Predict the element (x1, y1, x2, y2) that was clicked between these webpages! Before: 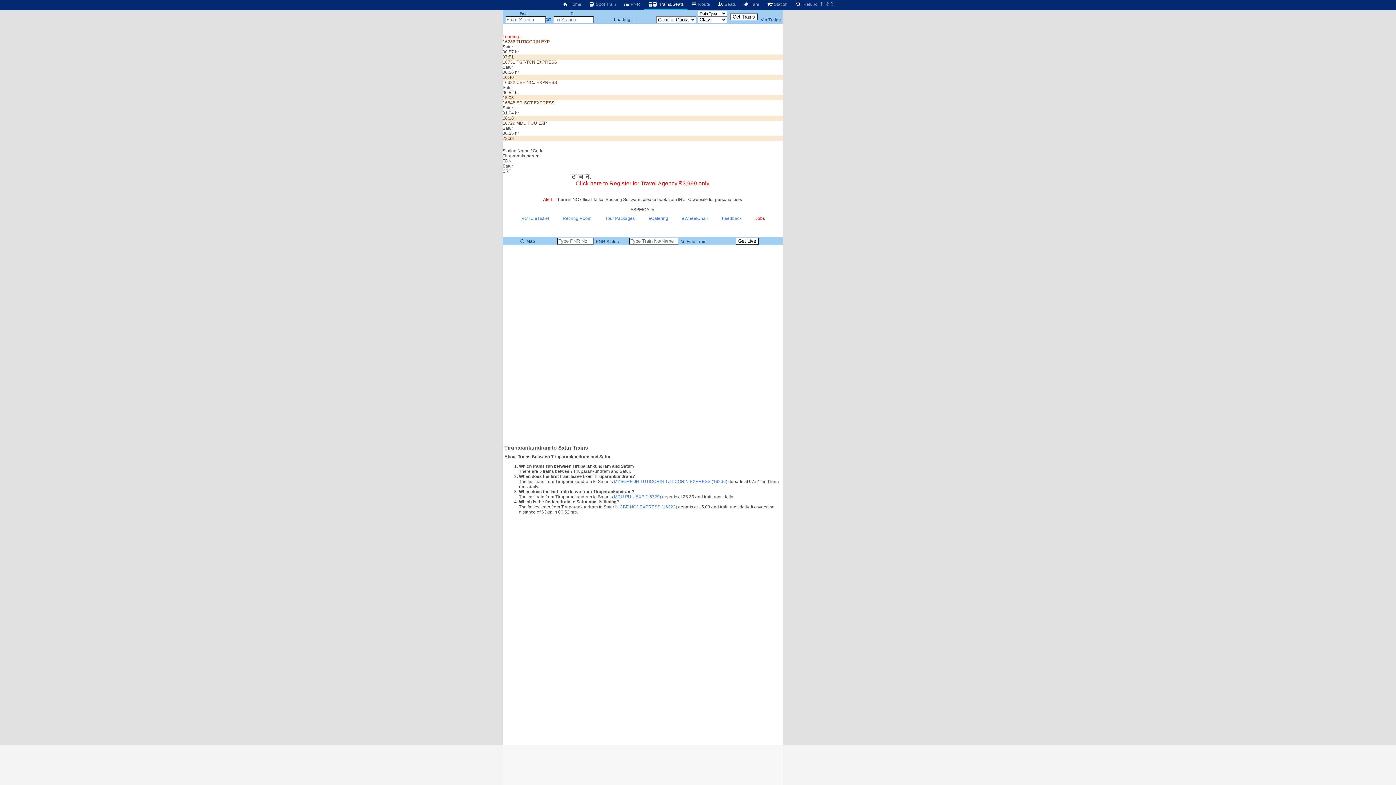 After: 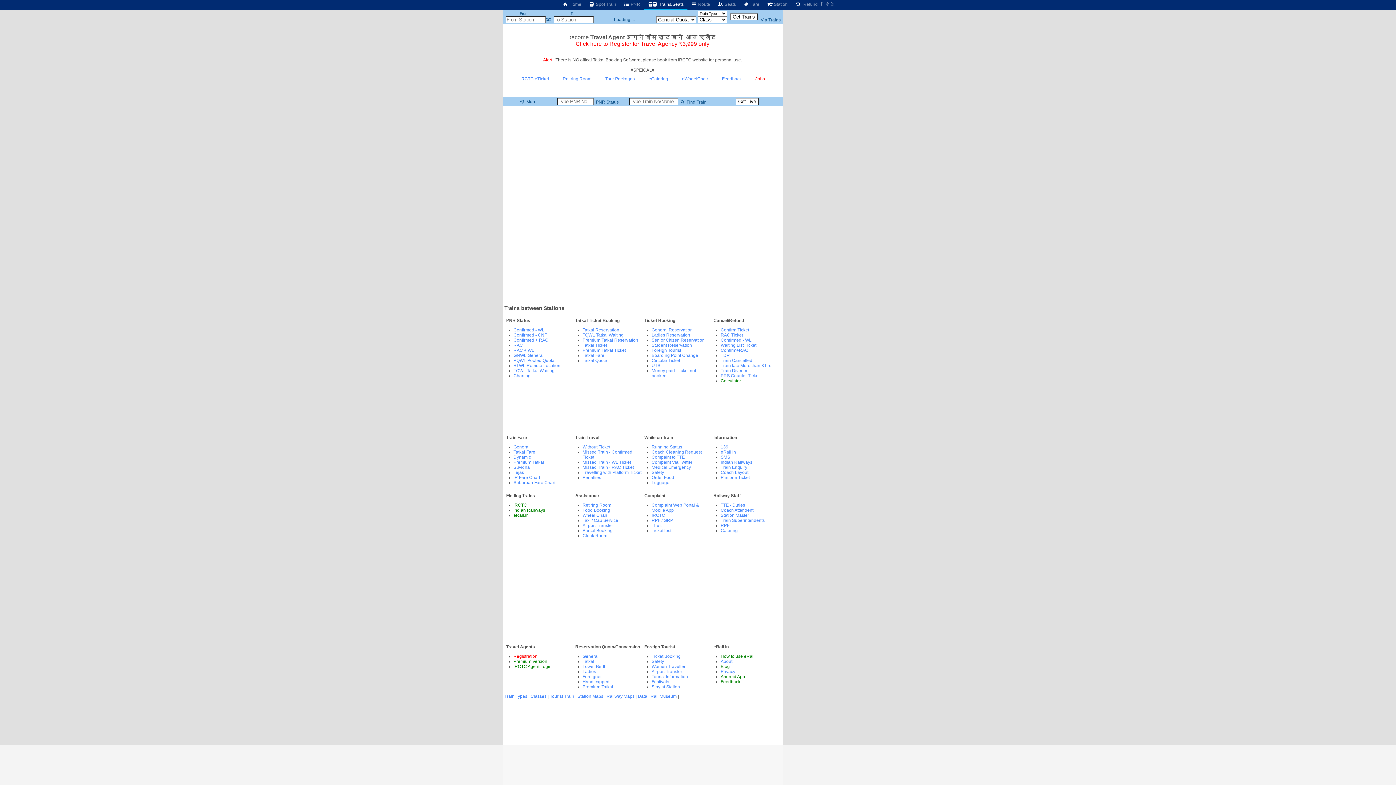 Action: label:  Trains/Seats bbox: (643, 0, 687, 8)